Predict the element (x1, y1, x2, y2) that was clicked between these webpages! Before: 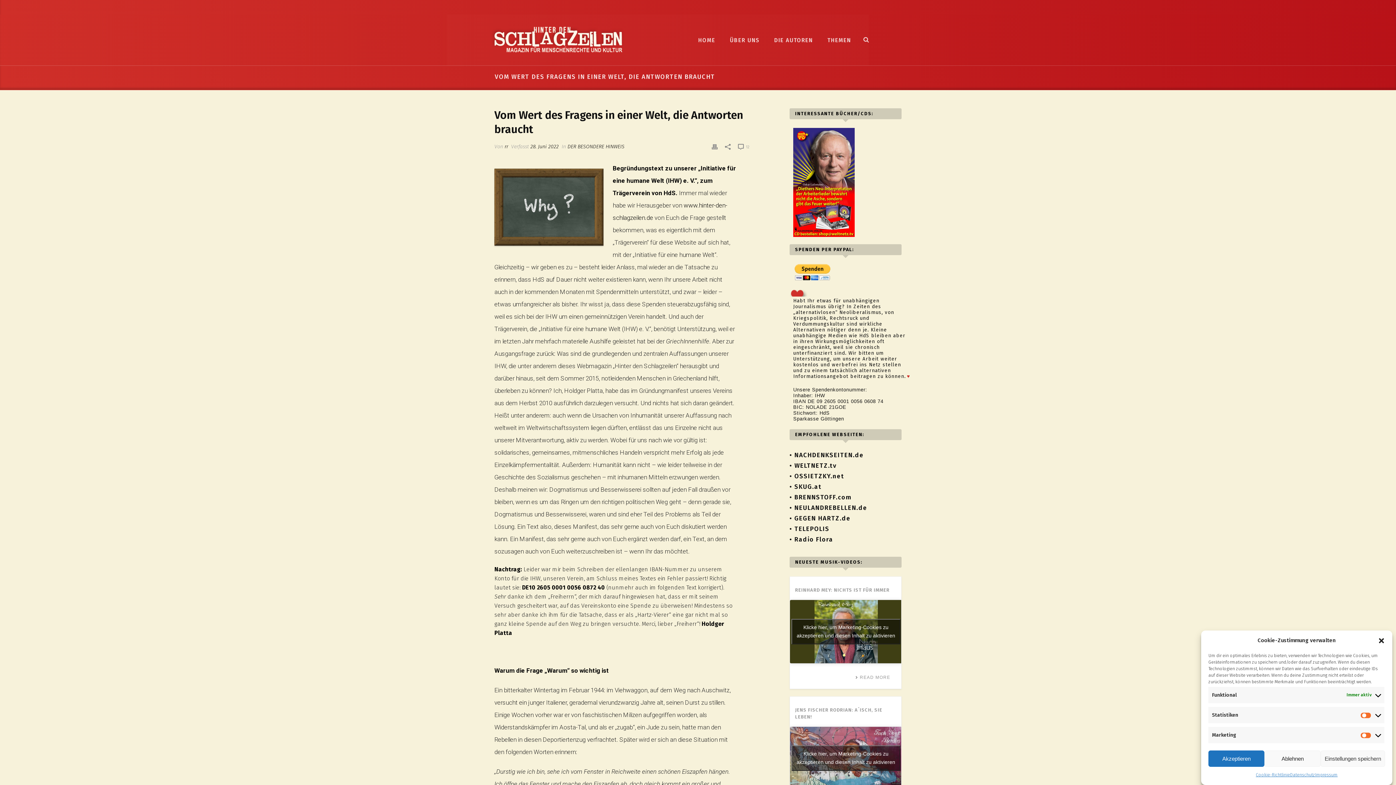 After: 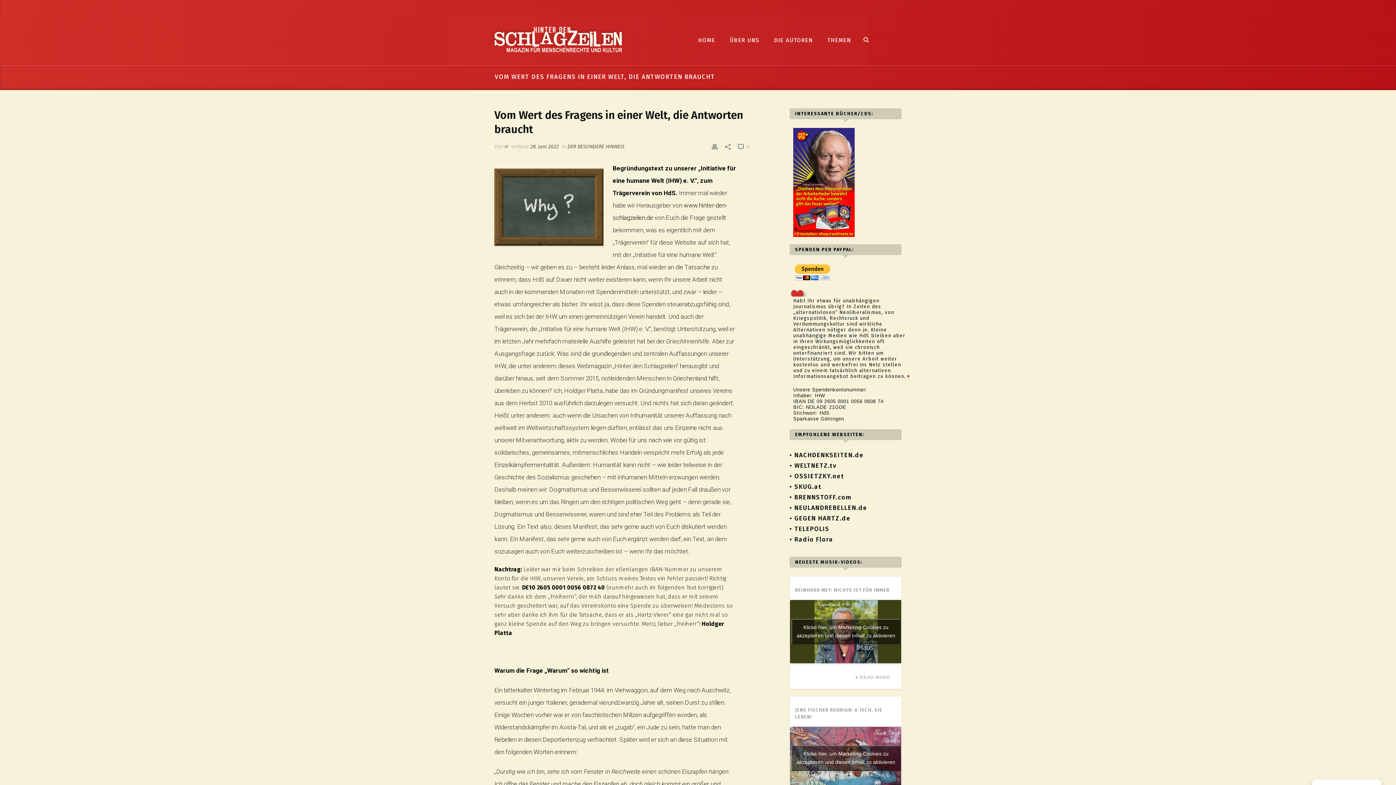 Action: bbox: (1378, 637, 1385, 644) label: Dialog schließen